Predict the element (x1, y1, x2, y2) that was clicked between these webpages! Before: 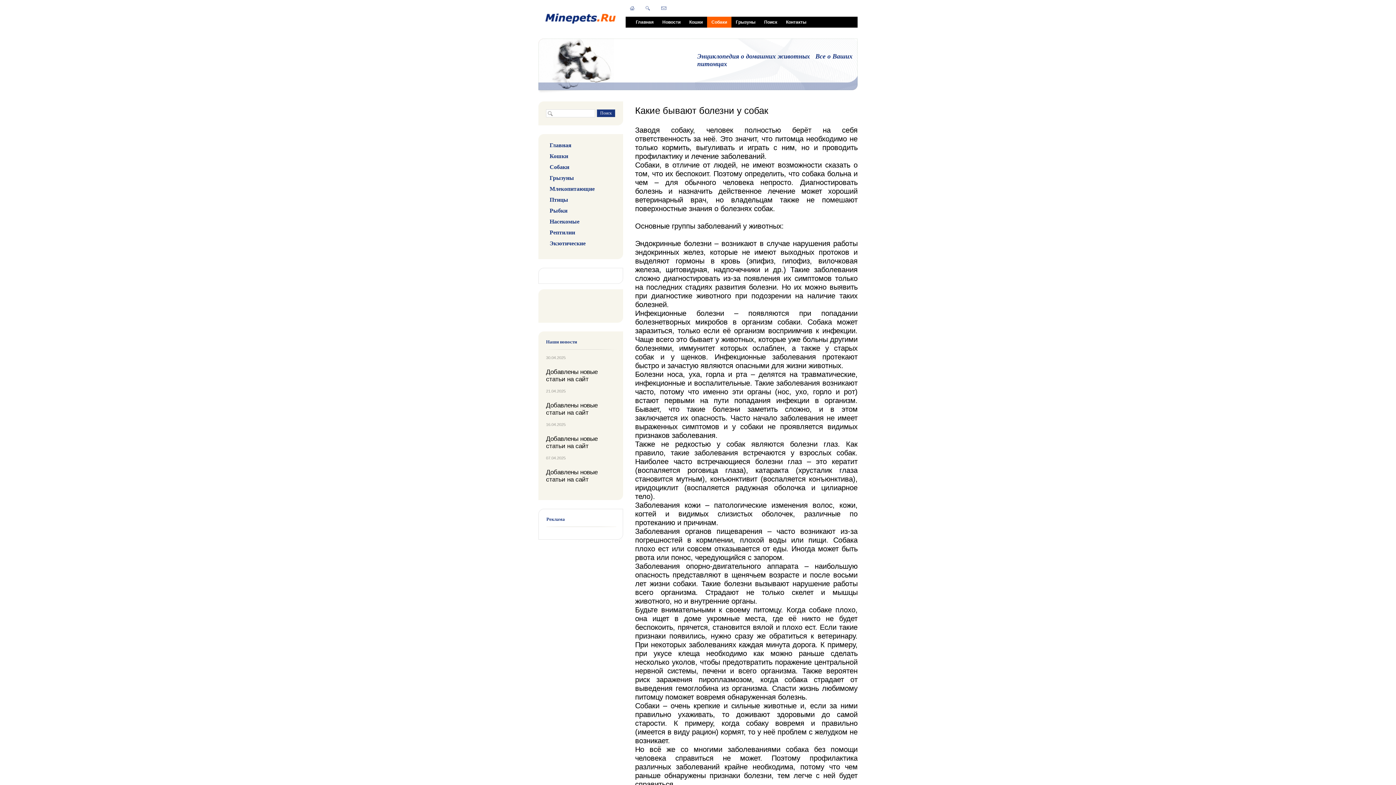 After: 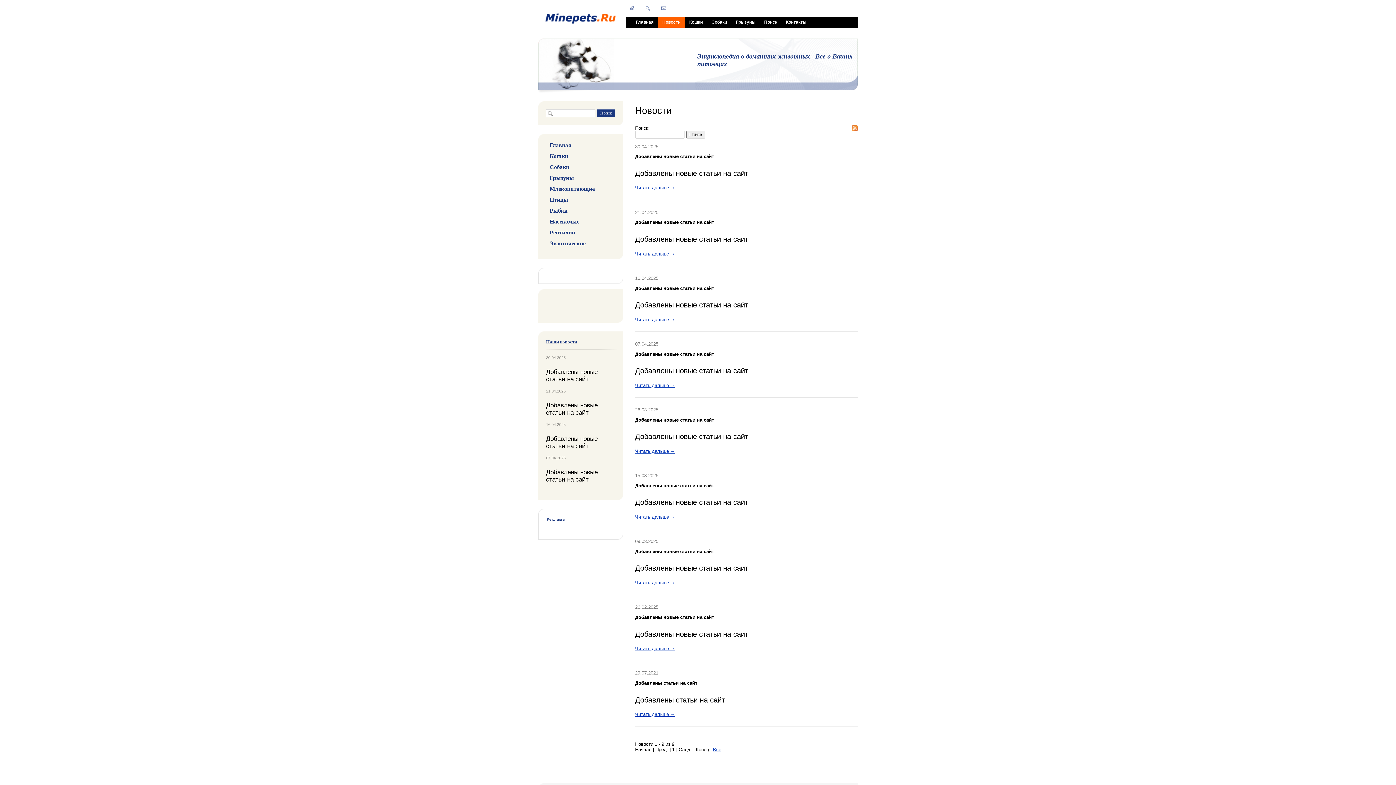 Action: label: Новости bbox: (658, 16, 685, 27)